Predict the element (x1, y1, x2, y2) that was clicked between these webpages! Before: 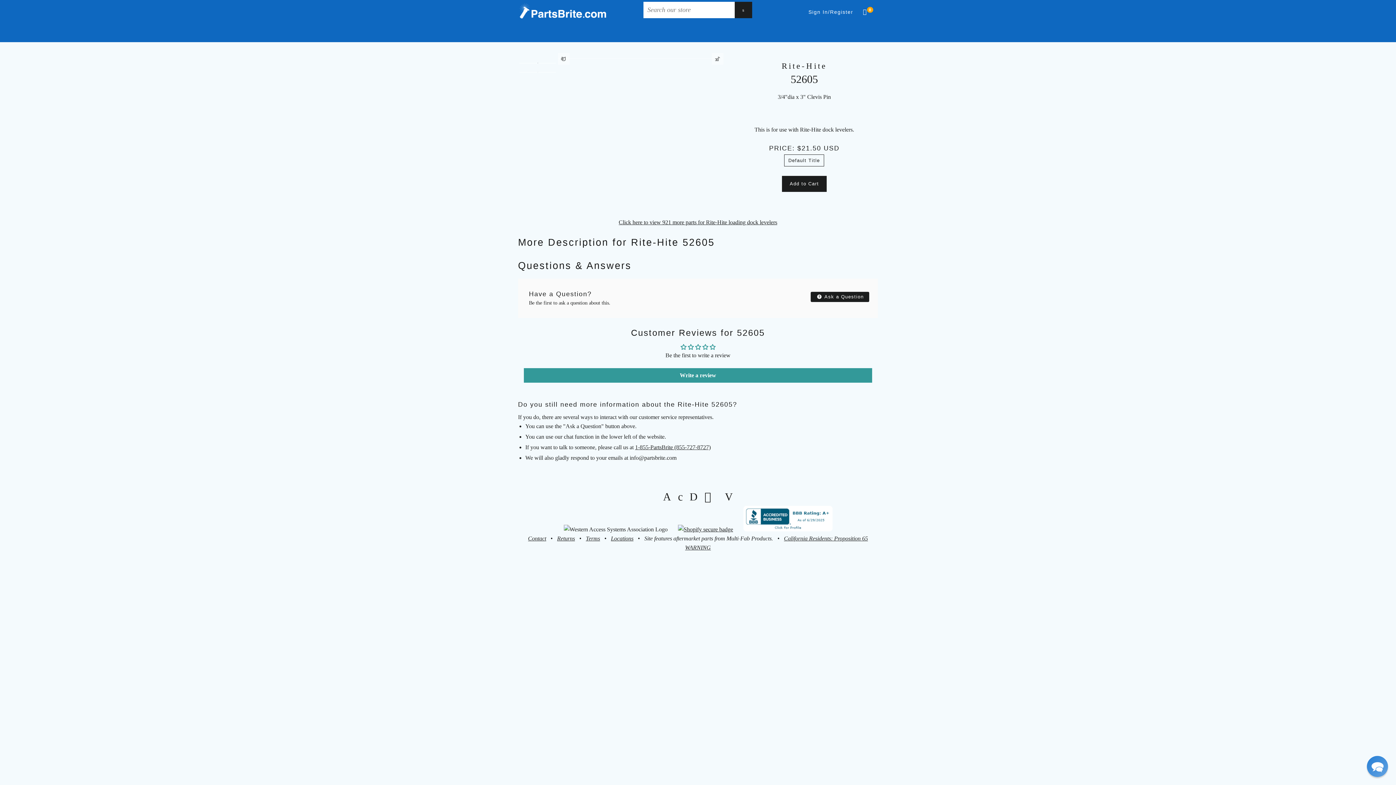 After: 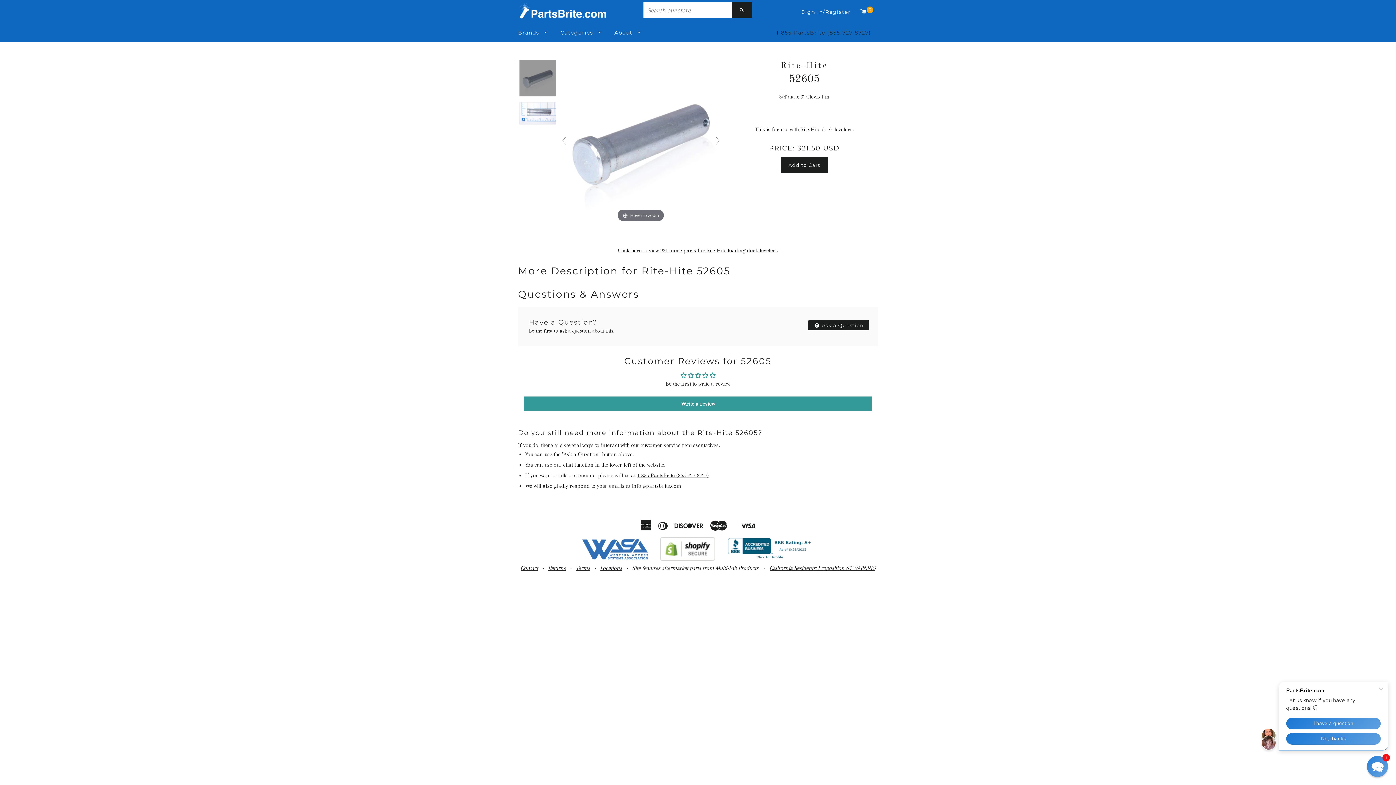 Action: bbox: (774, 23, 876, 42) label: 1-855-PartsBrite (855-727-8727)